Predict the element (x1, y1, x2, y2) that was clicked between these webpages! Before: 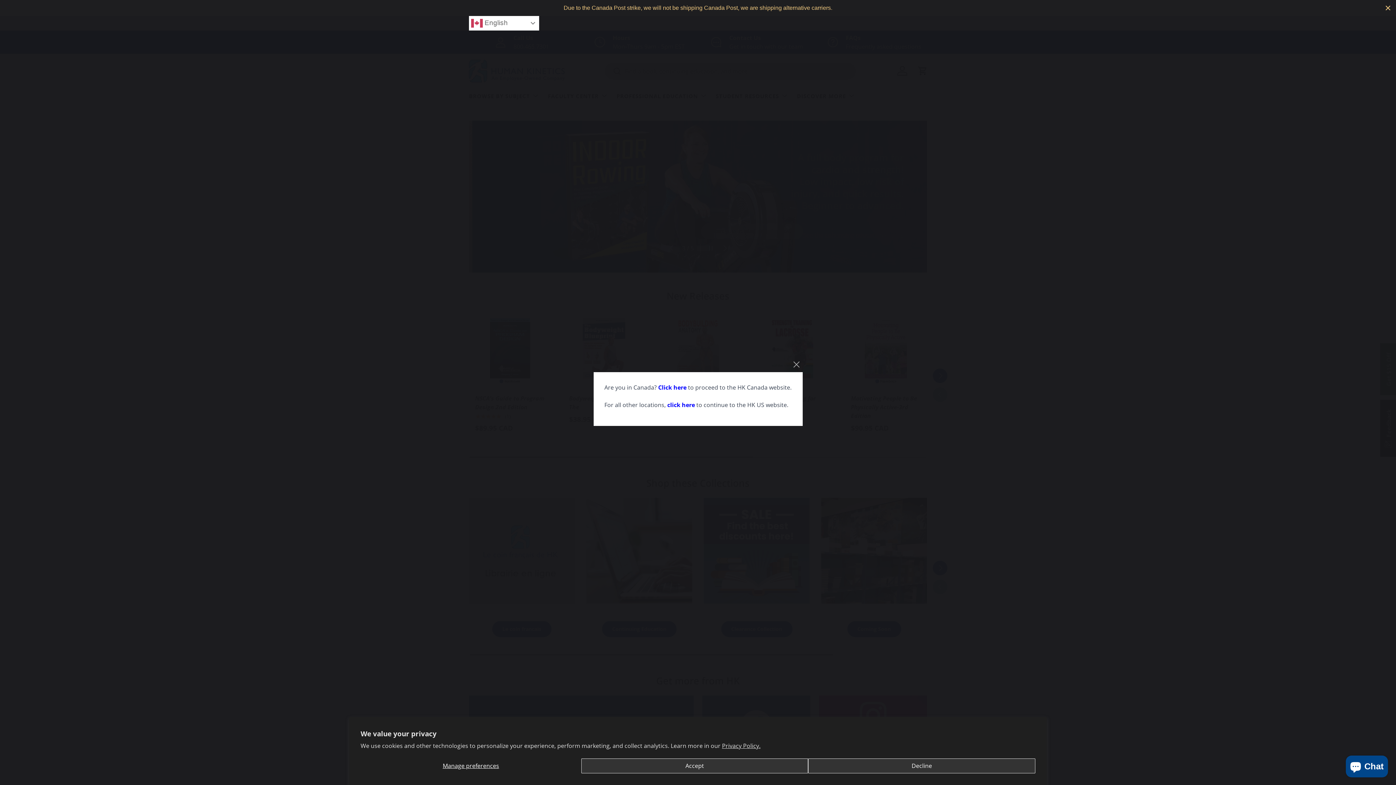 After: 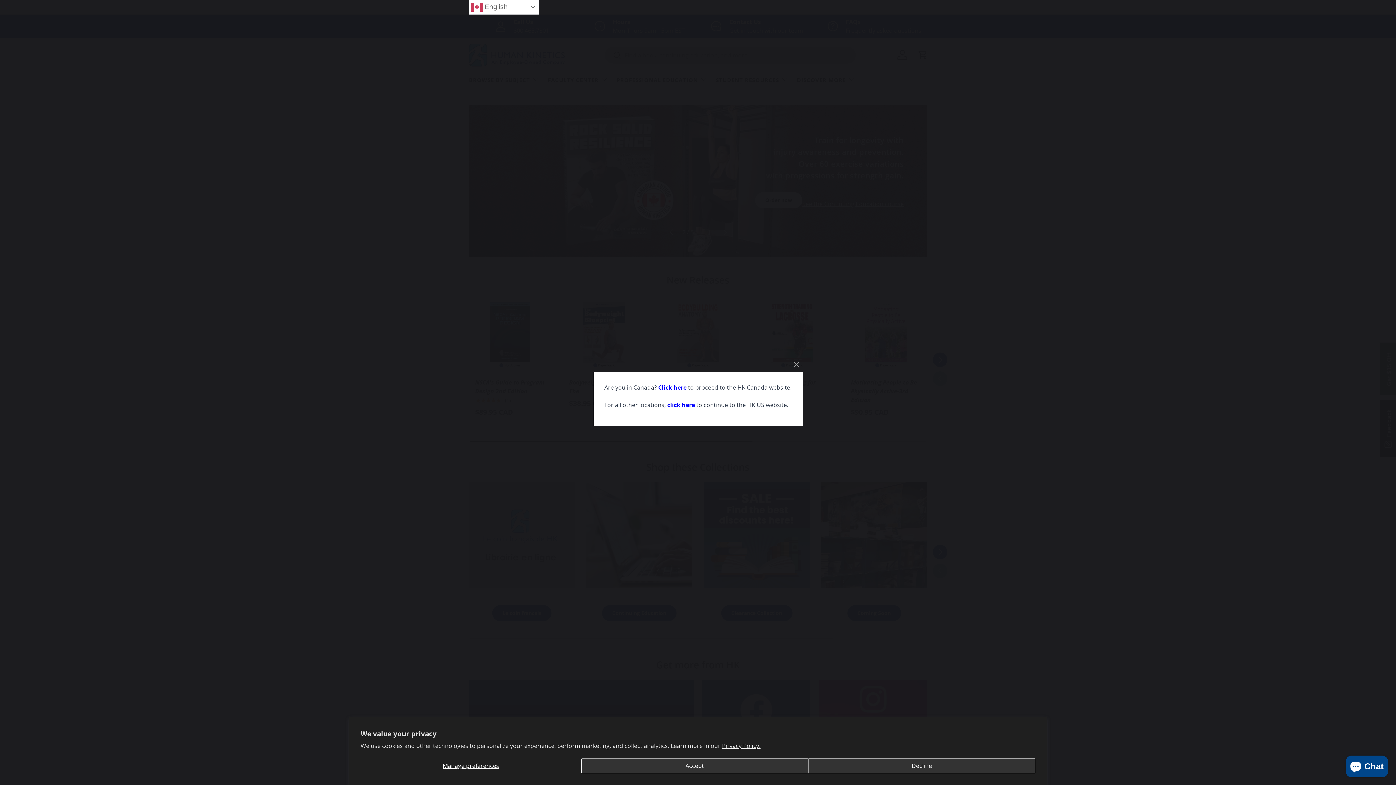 Action: bbox: (1384, 3, 1392, 12) label: Close